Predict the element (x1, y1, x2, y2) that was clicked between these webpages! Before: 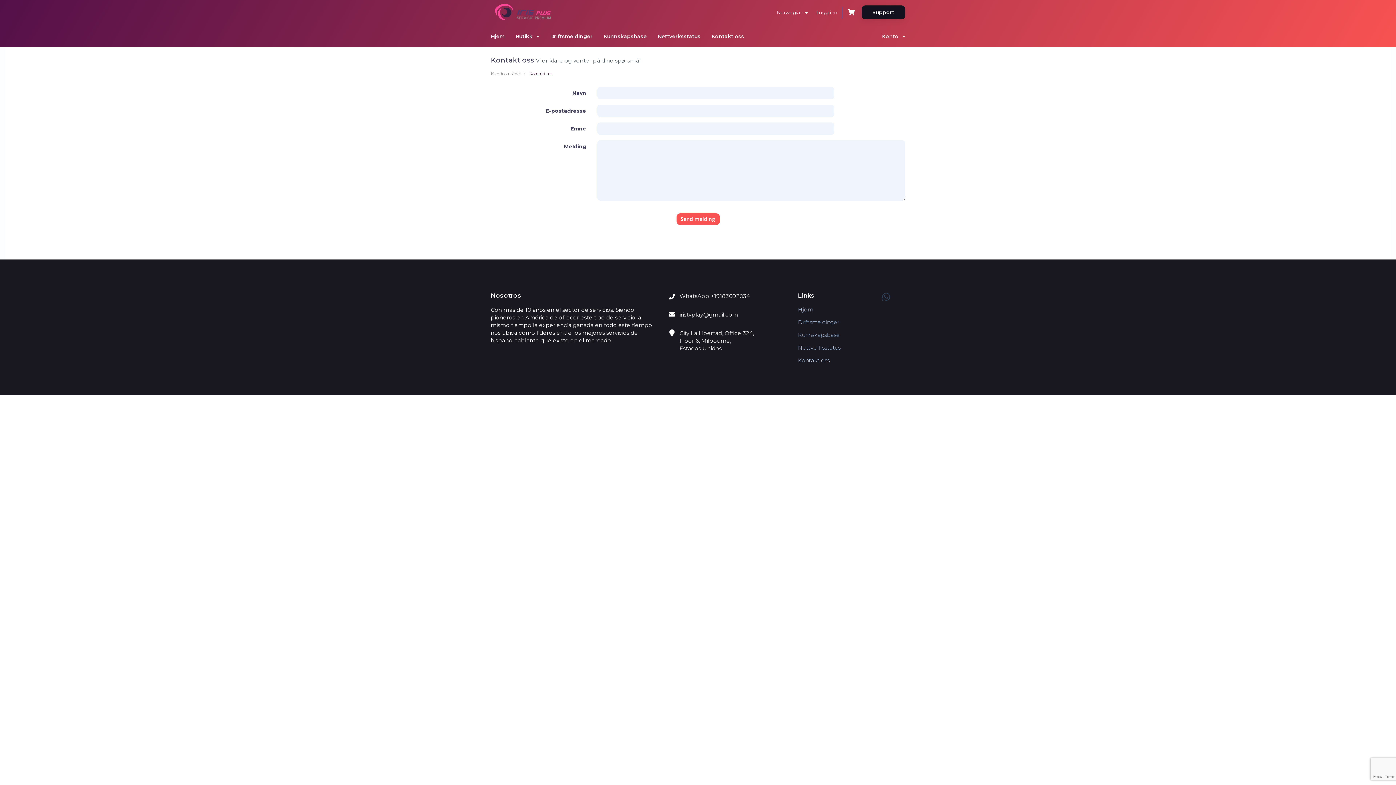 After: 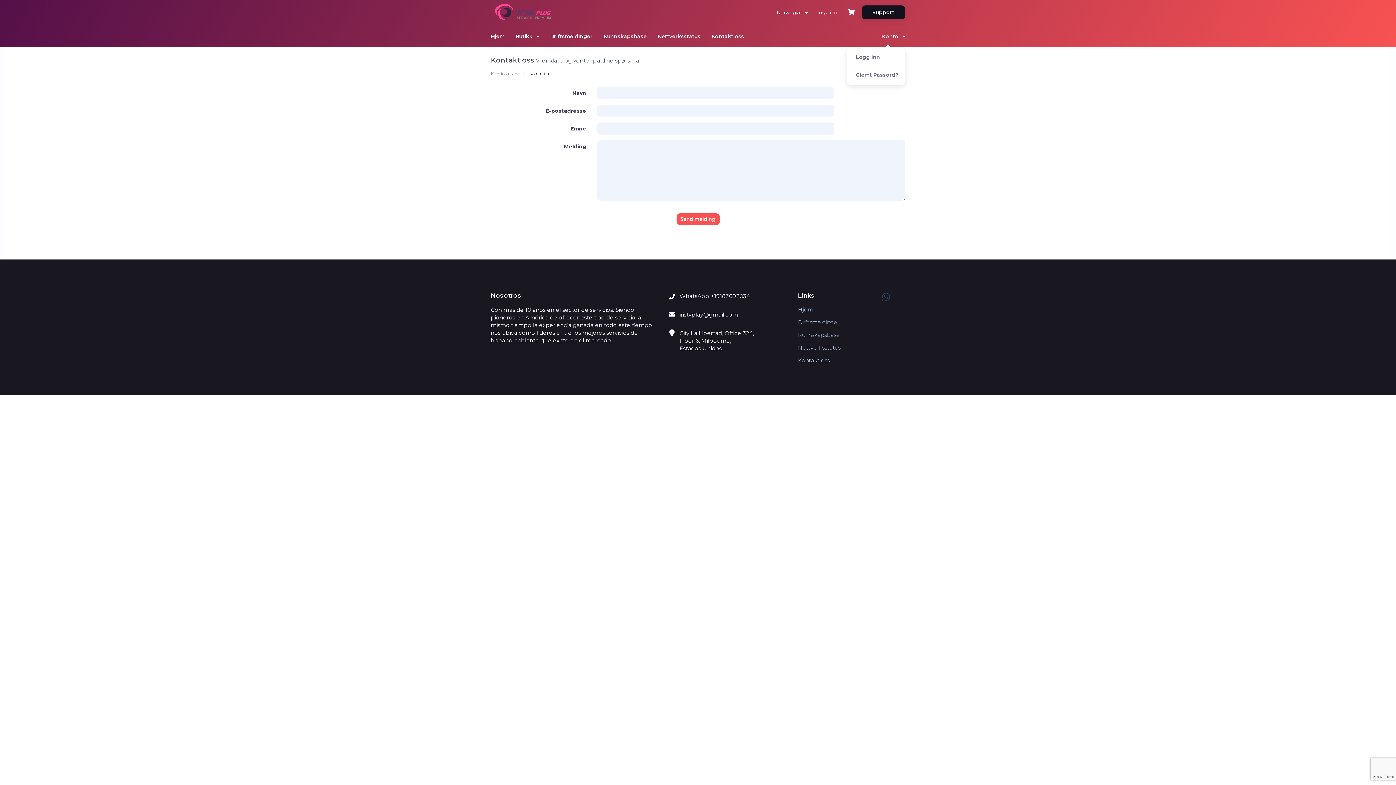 Action: label: Konto   bbox: (882, 29, 905, 43)